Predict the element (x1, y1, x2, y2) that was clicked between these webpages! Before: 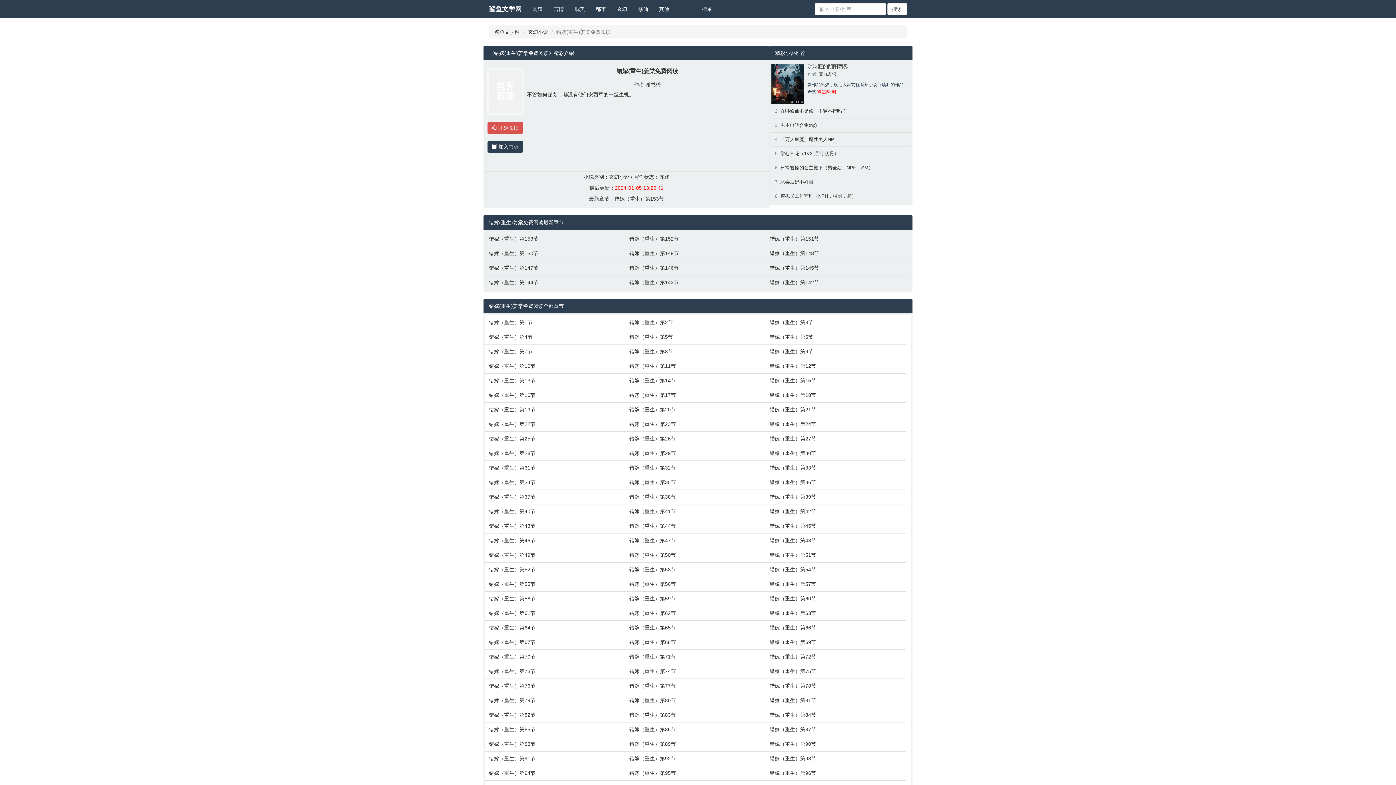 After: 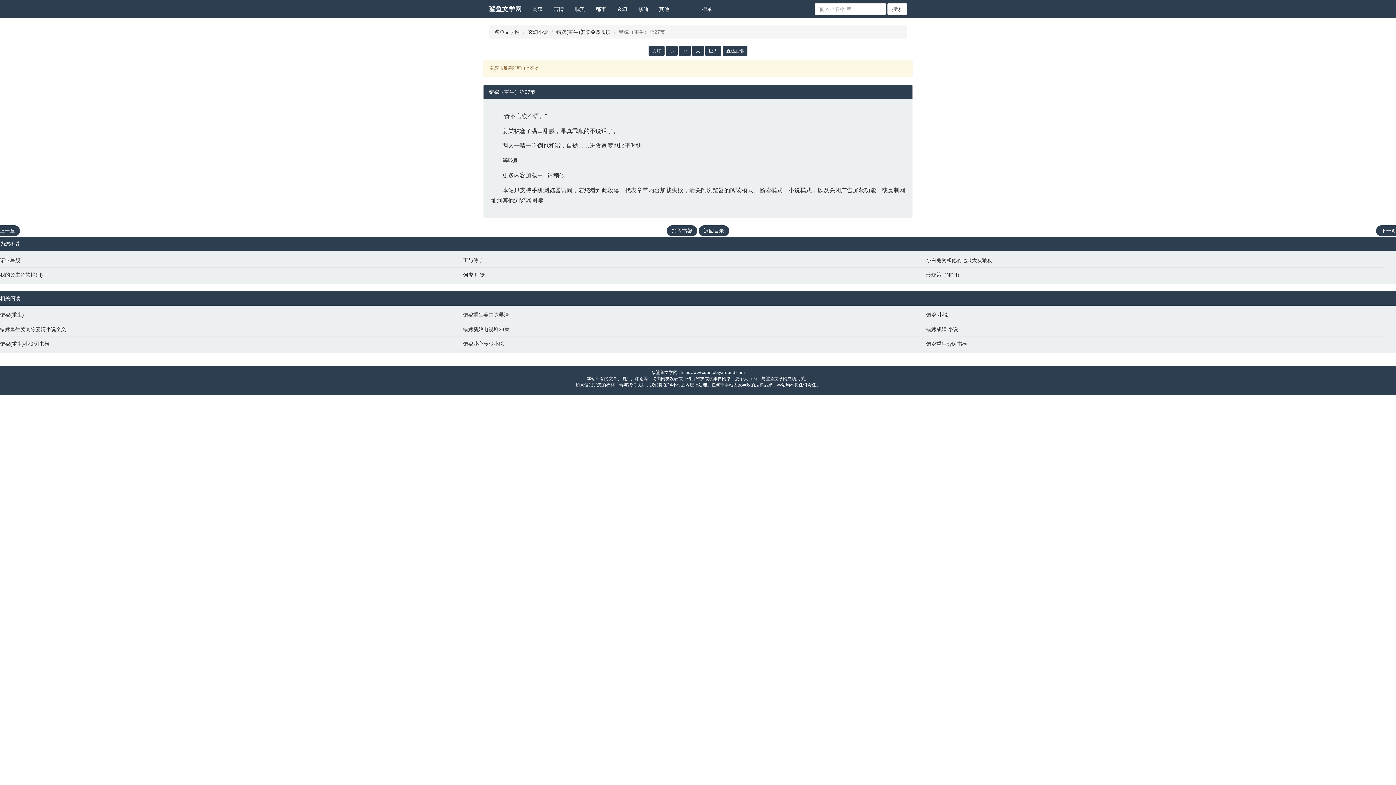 Action: label: 错嫁（重生）第27节 bbox: (769, 435, 903, 442)